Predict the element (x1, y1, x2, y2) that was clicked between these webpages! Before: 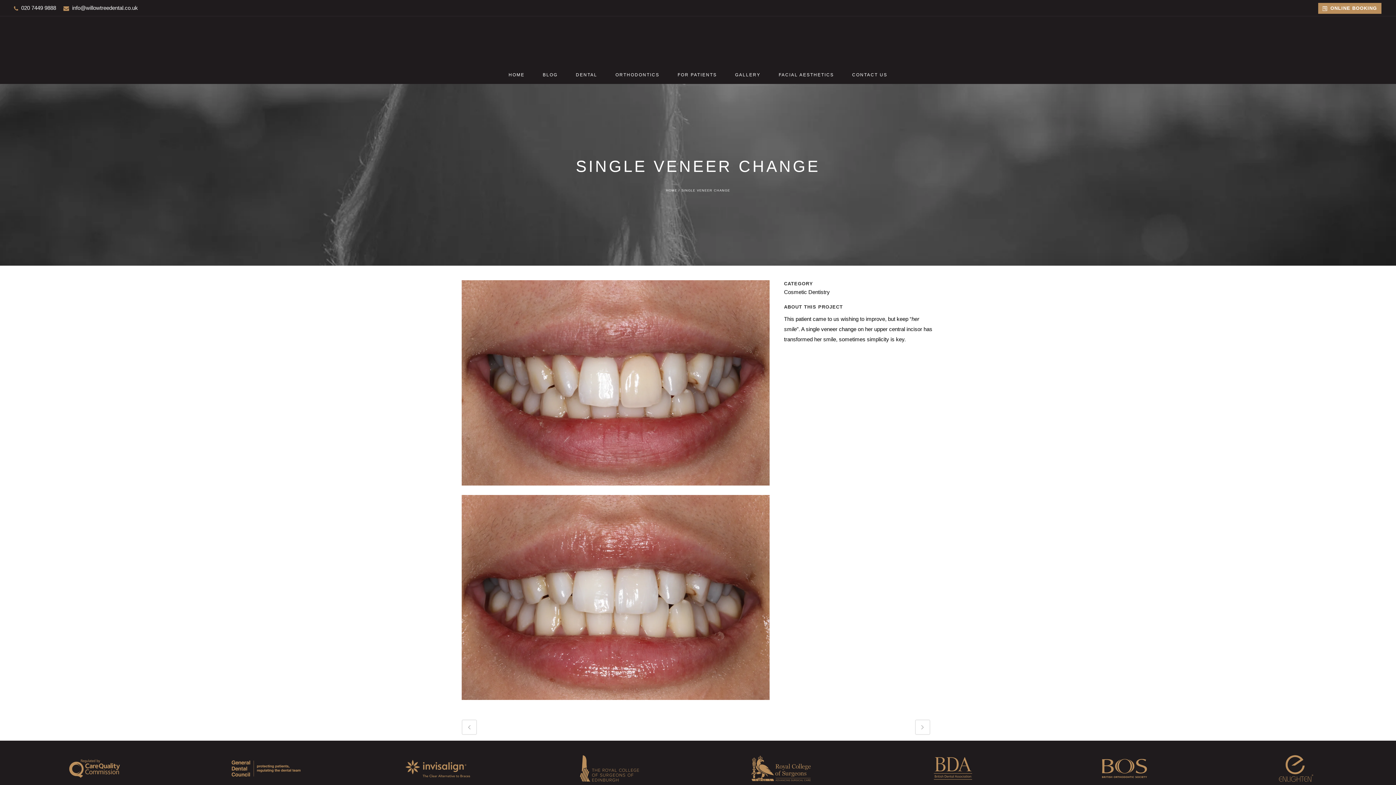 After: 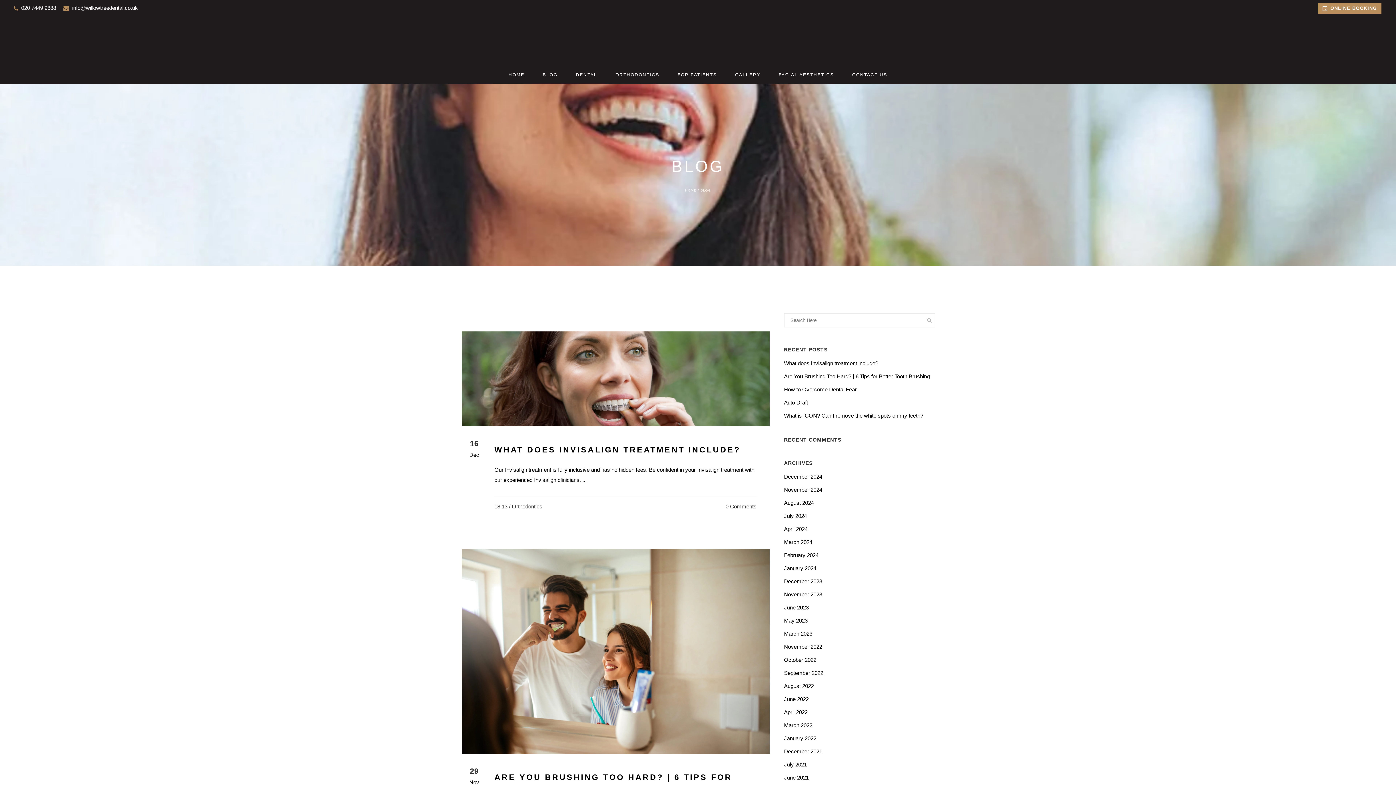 Action: label: BLOG bbox: (533, 65, 566, 84)